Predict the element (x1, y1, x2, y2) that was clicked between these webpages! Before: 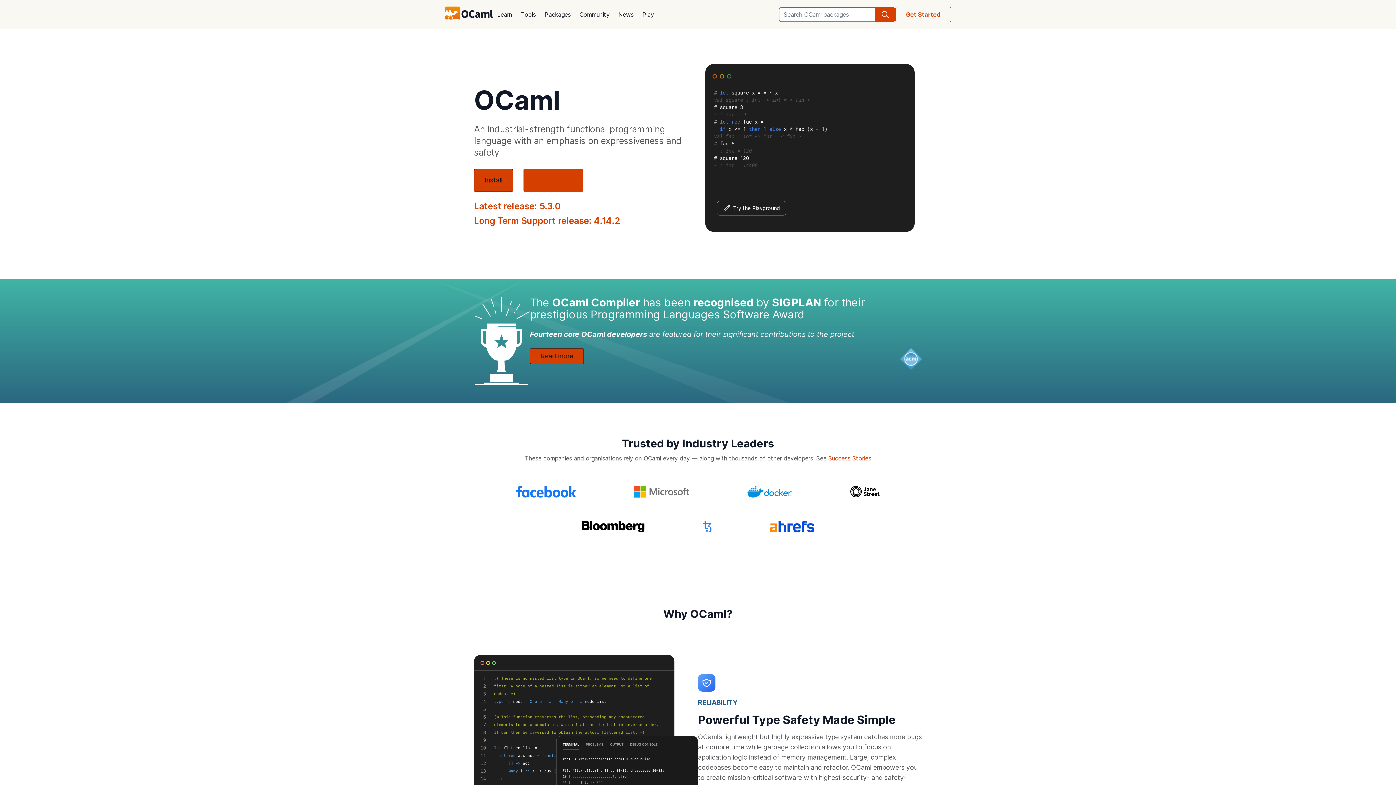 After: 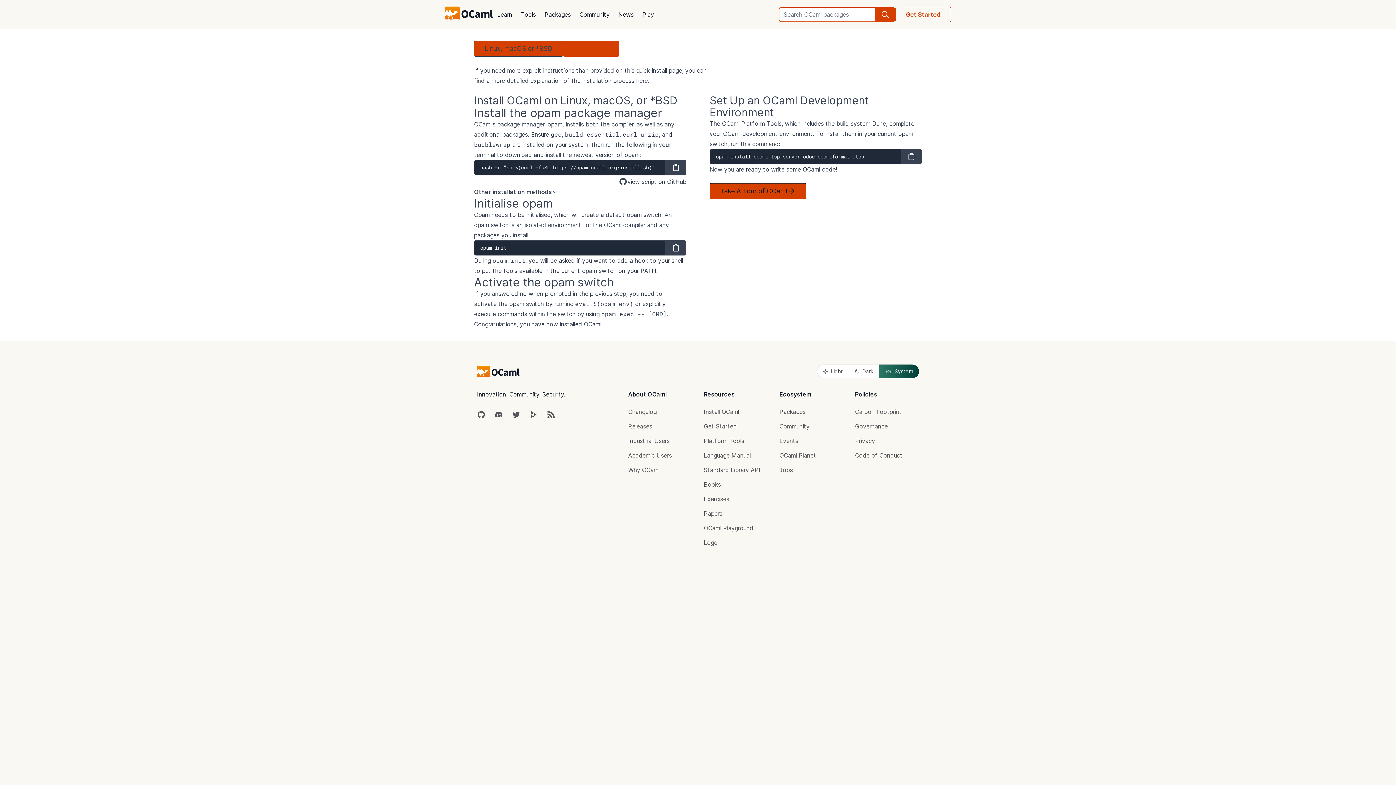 Action: label: Install bbox: (474, 168, 513, 192)